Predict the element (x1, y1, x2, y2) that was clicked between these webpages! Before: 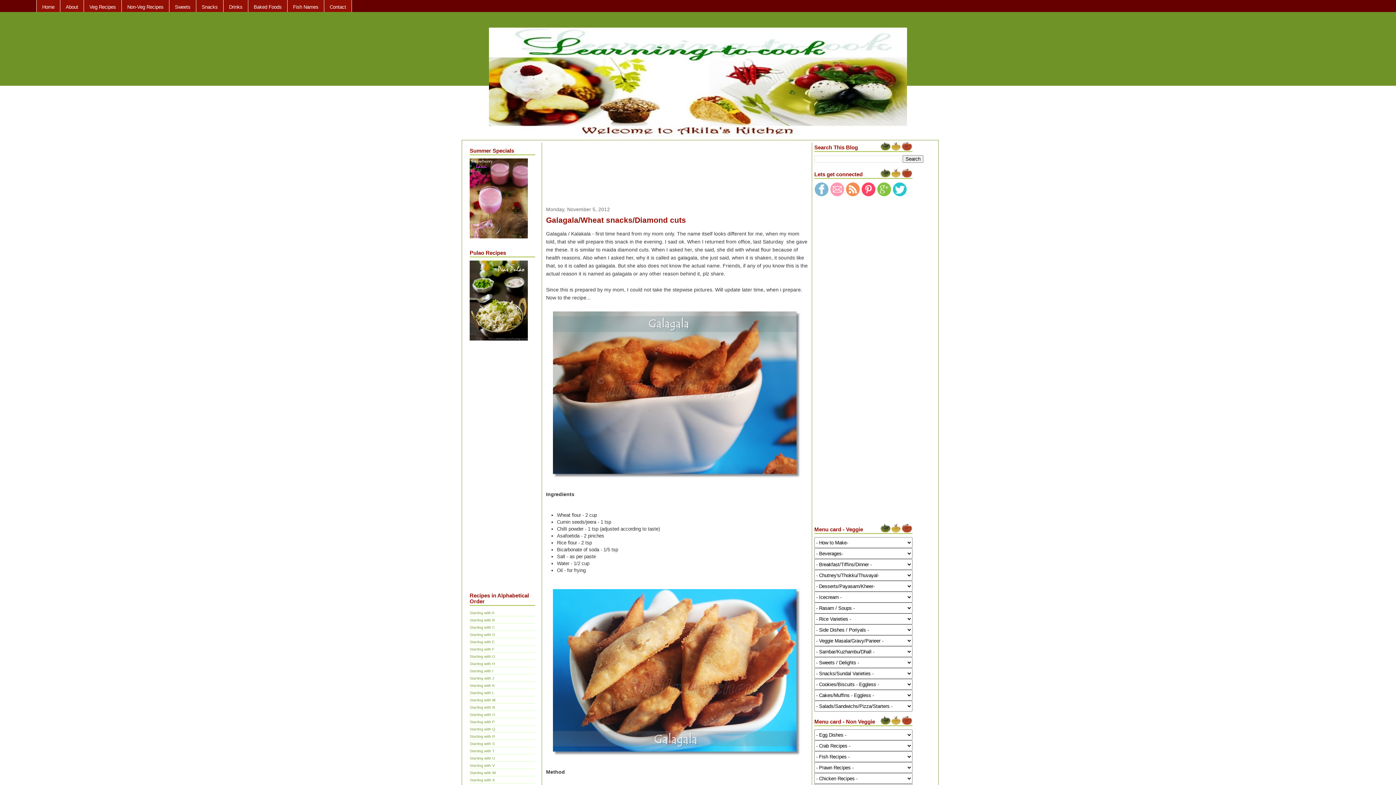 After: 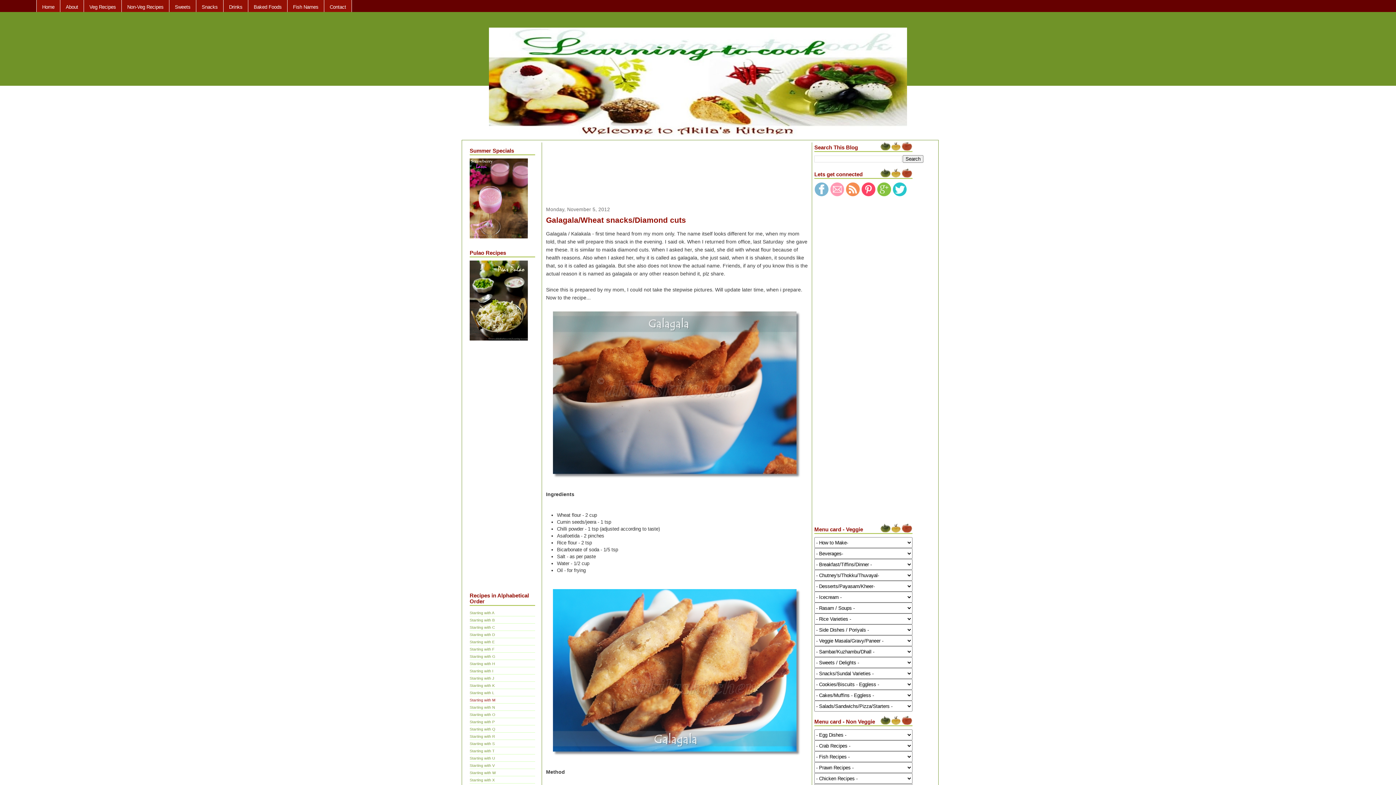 Action: label: Starting with M bbox: (469, 698, 495, 702)